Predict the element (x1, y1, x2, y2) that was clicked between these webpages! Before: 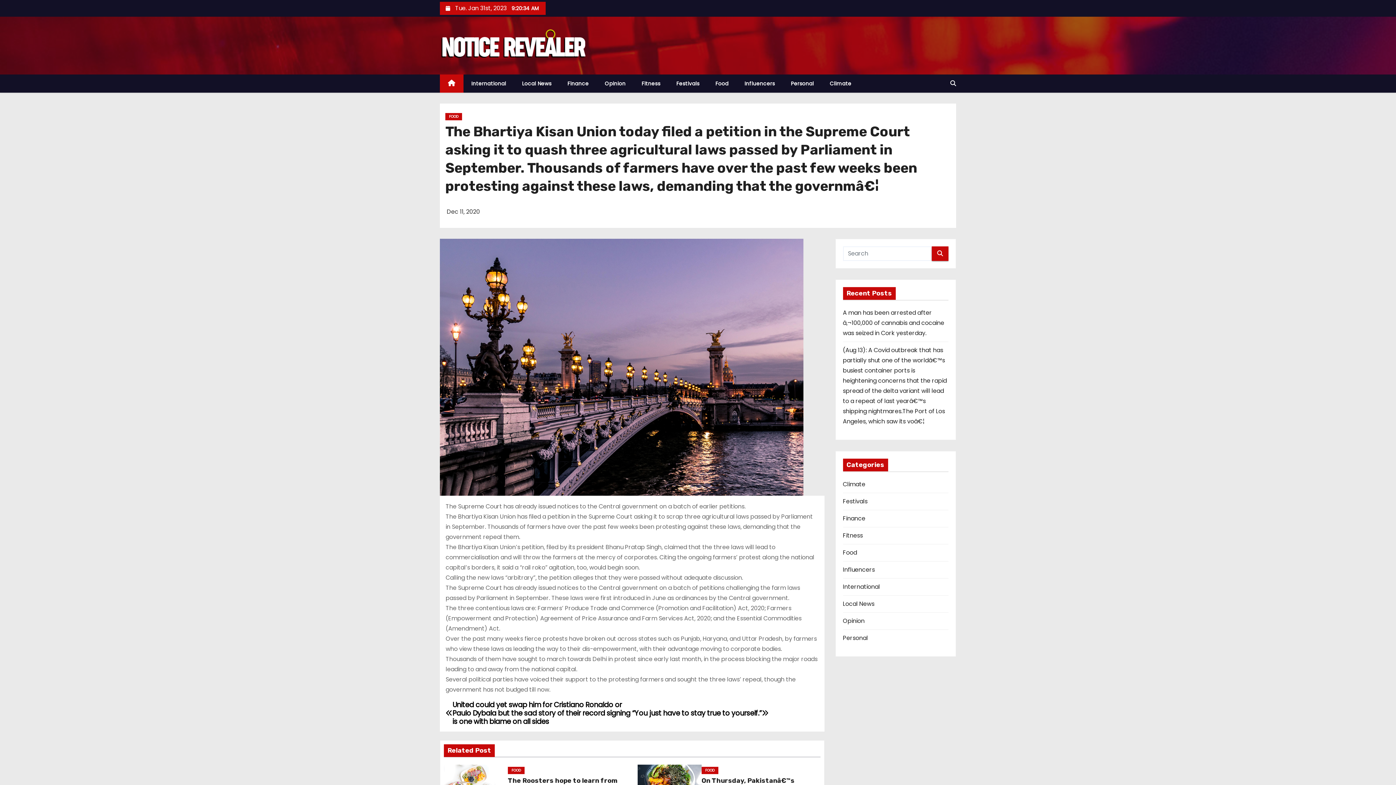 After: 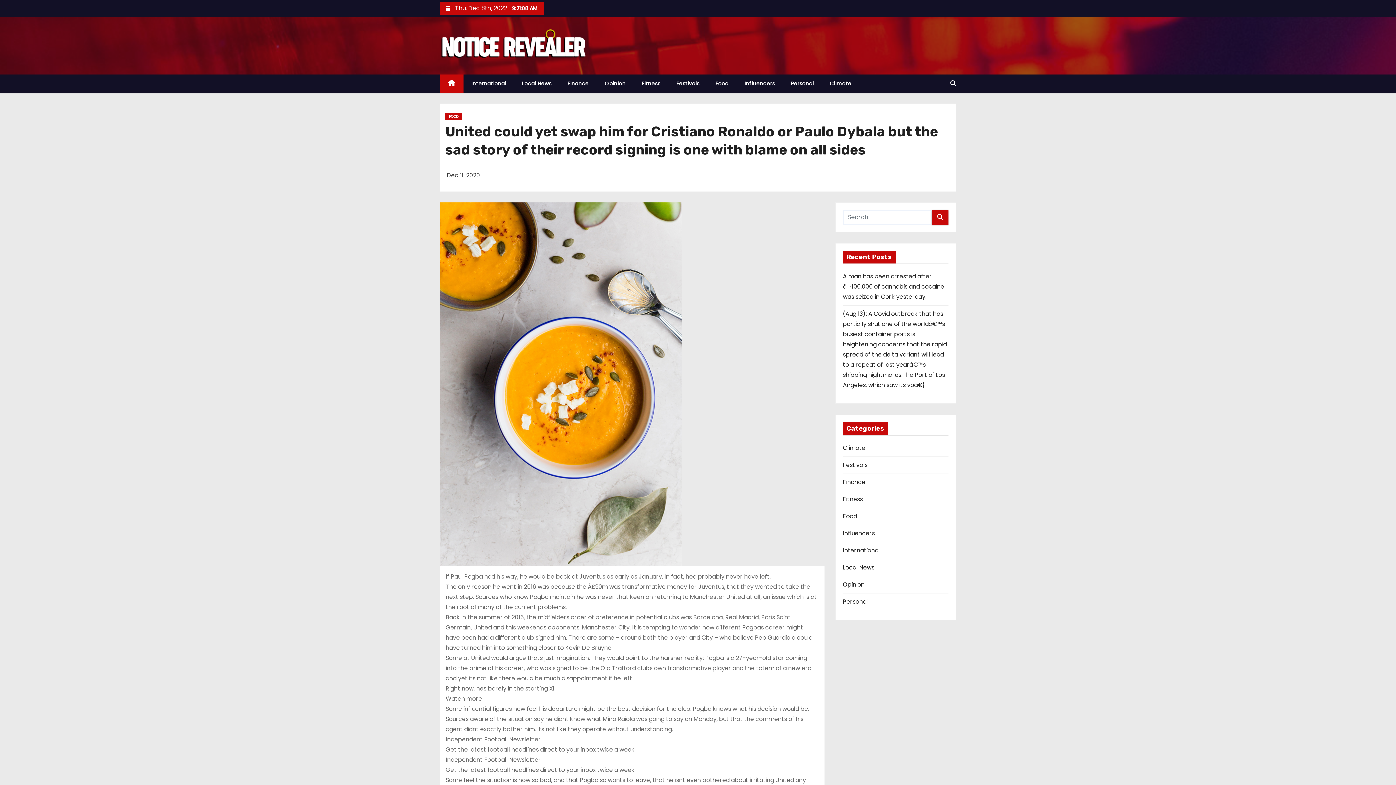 Action: bbox: (445, 700, 632, 726) label: United could yet swap him for Cristiano Ronaldo or Paulo Dybala but the sad story of their record signing is one with blame on all sides